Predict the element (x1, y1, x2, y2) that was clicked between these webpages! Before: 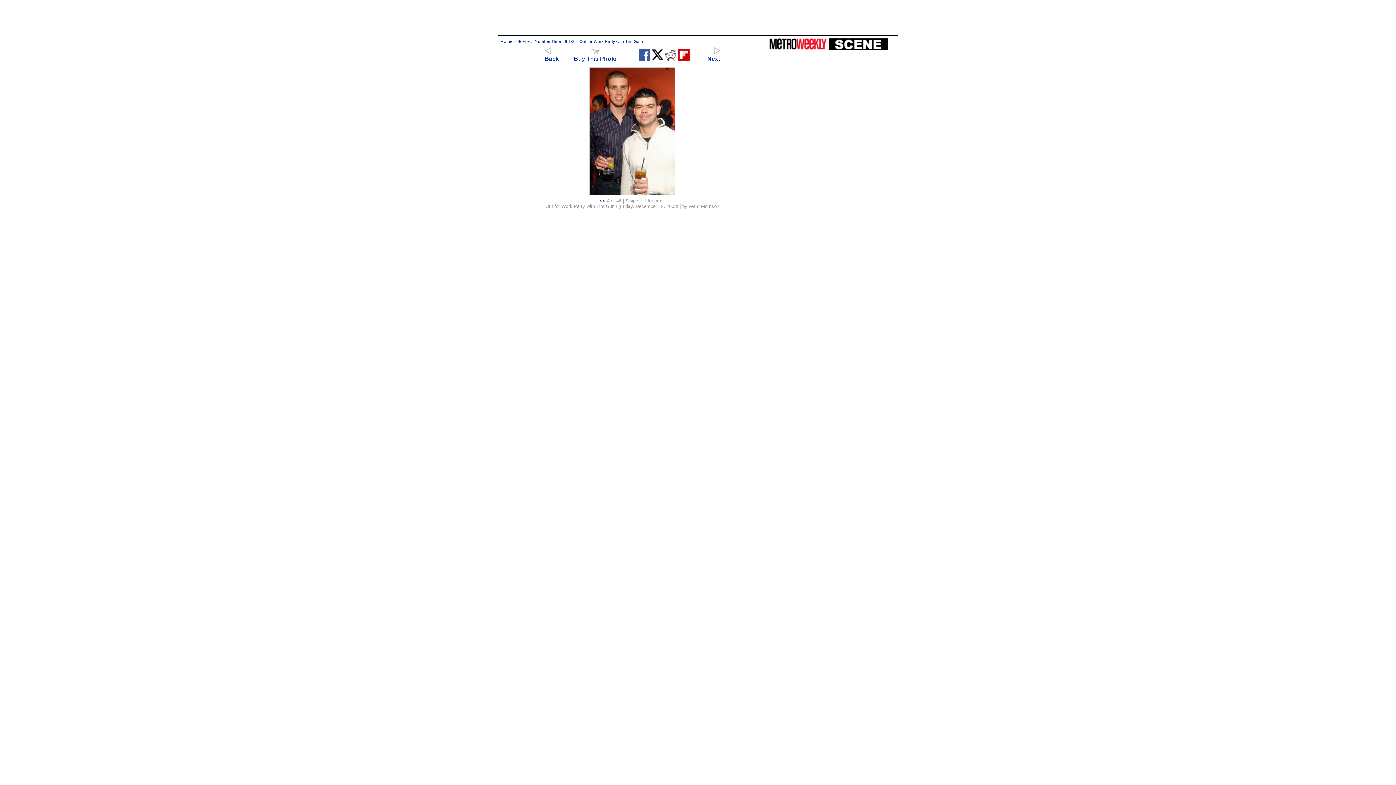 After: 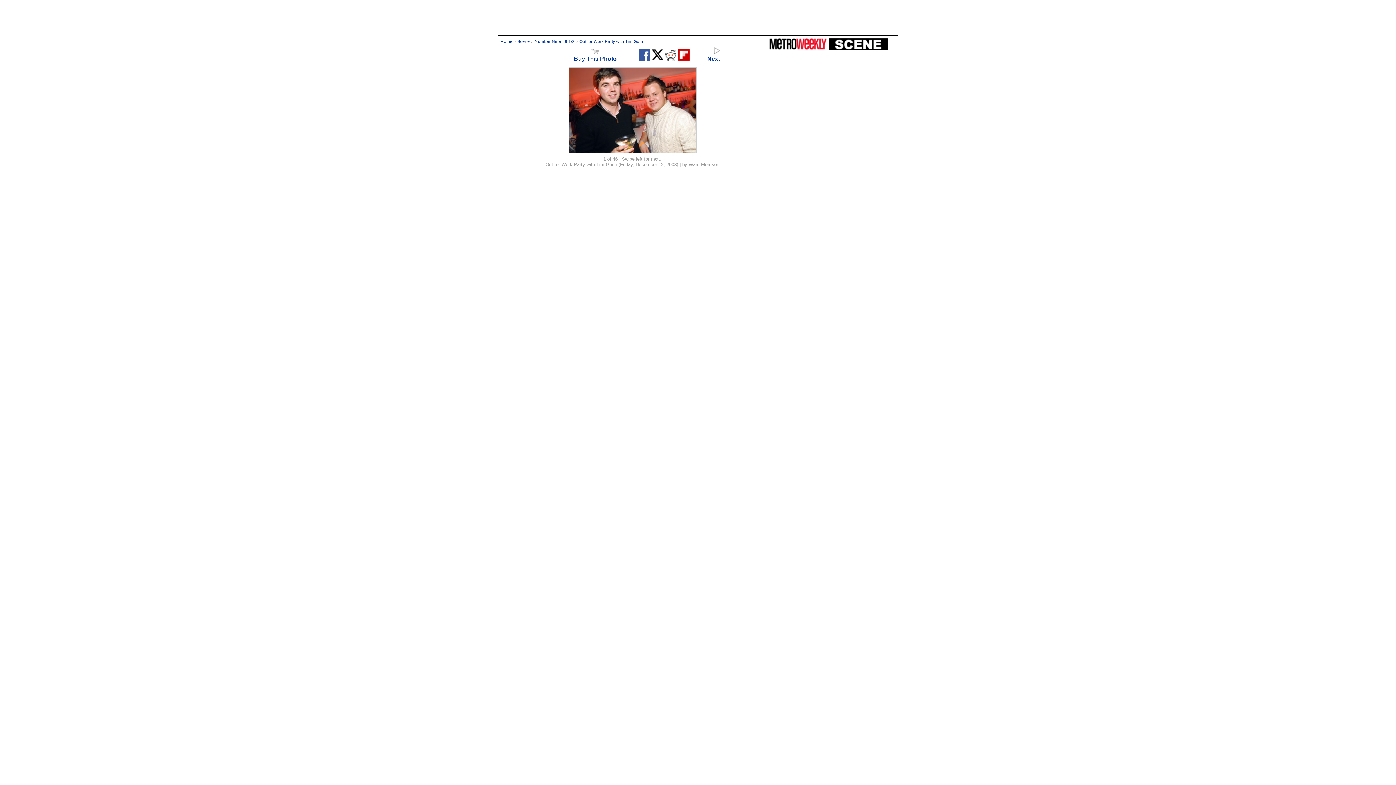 Action: bbox: (599, 198, 605, 203) label: <<